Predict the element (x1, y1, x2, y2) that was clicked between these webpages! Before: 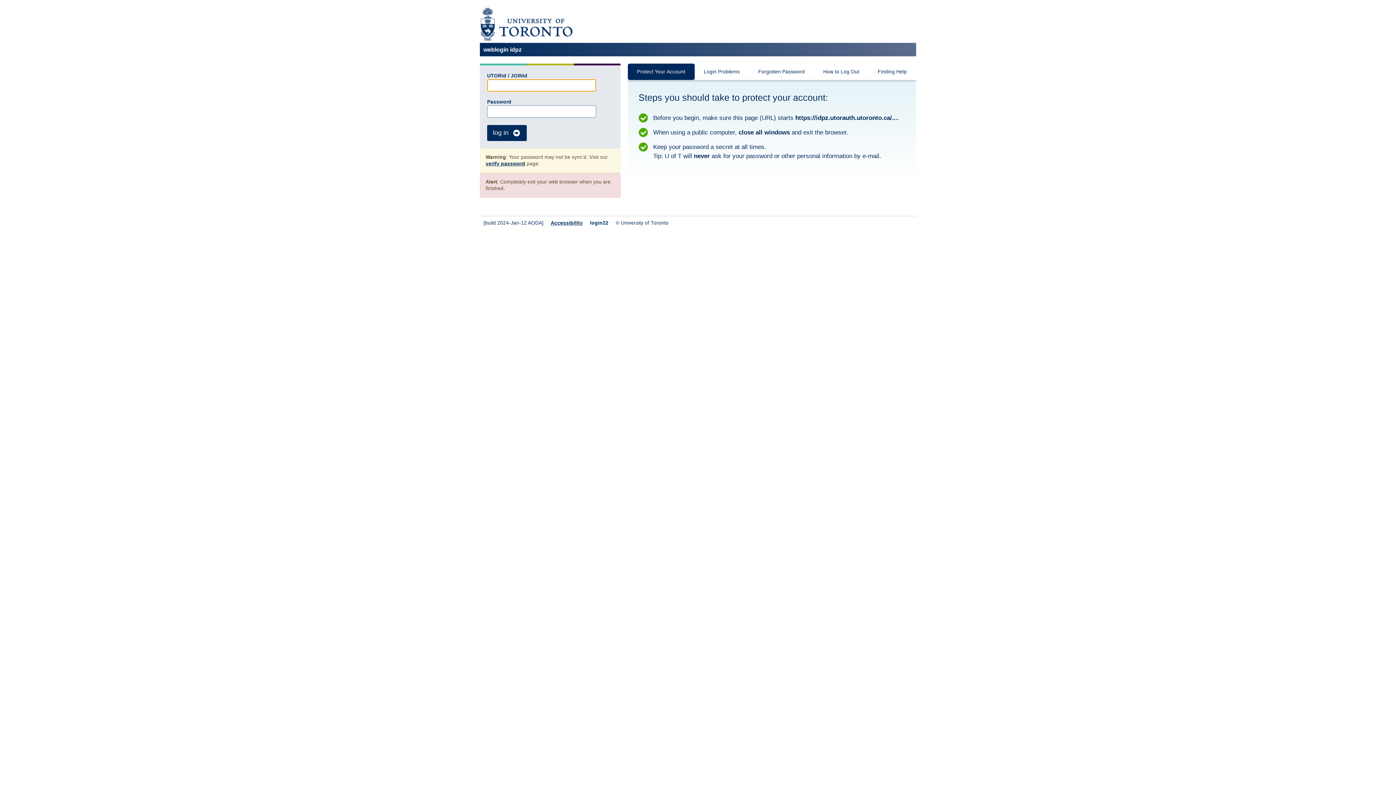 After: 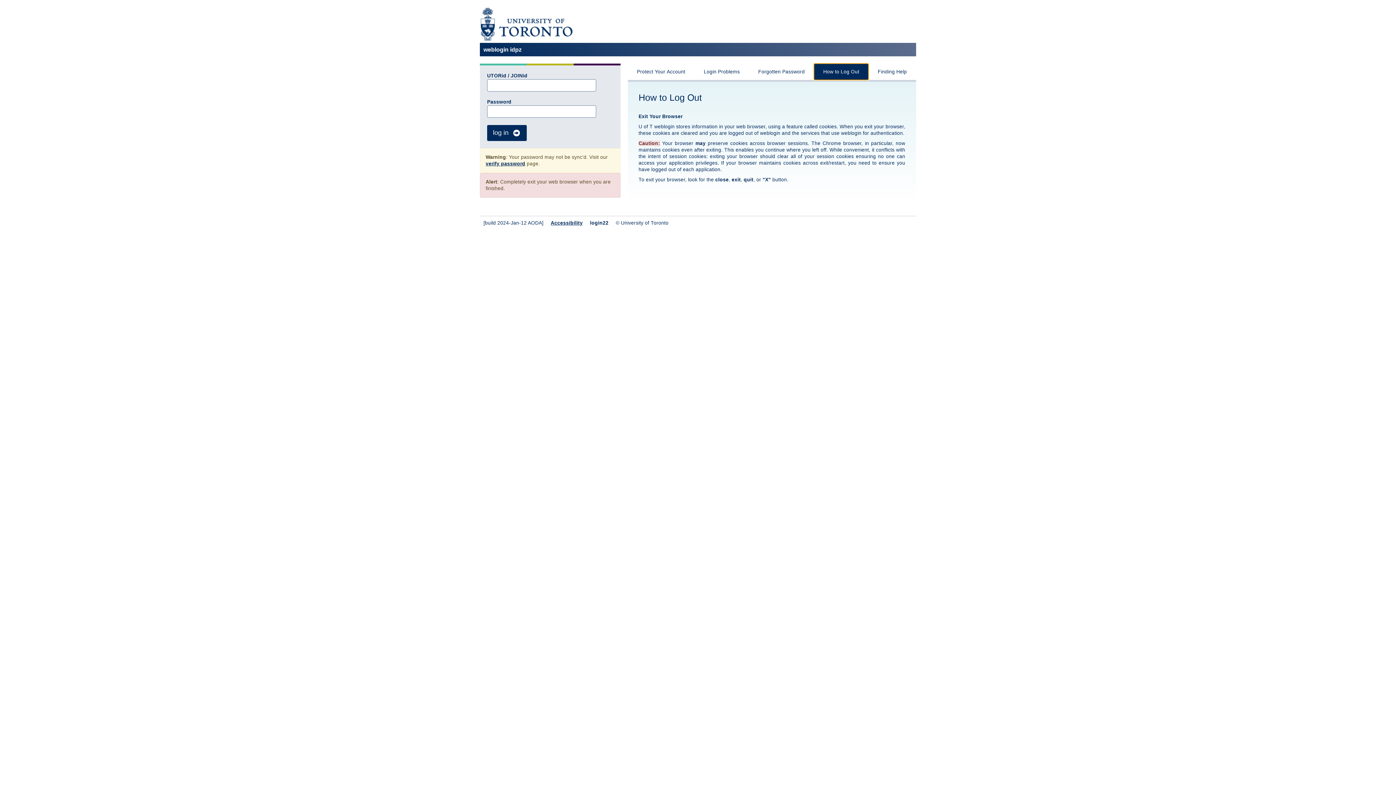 Action: bbox: (814, 63, 868, 80) label: How to Log Out